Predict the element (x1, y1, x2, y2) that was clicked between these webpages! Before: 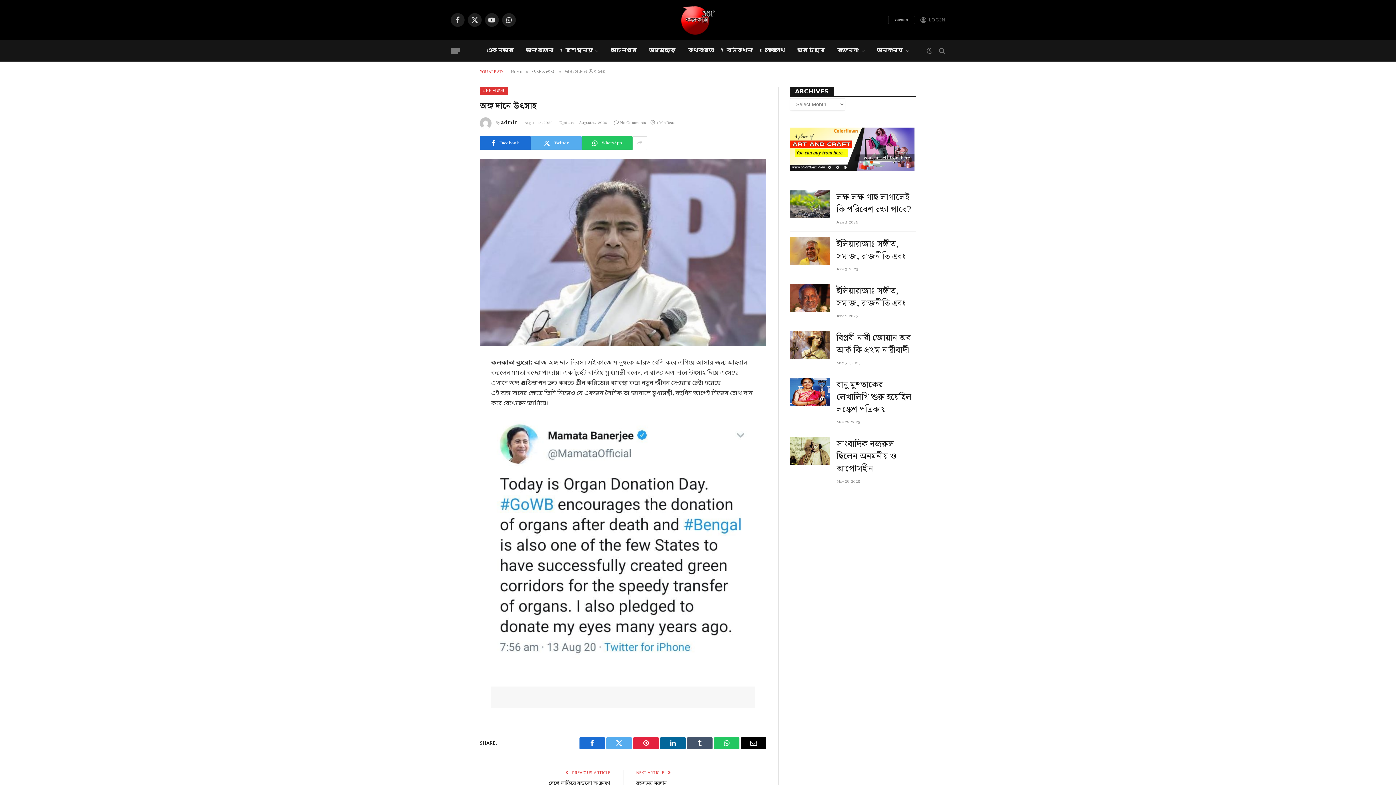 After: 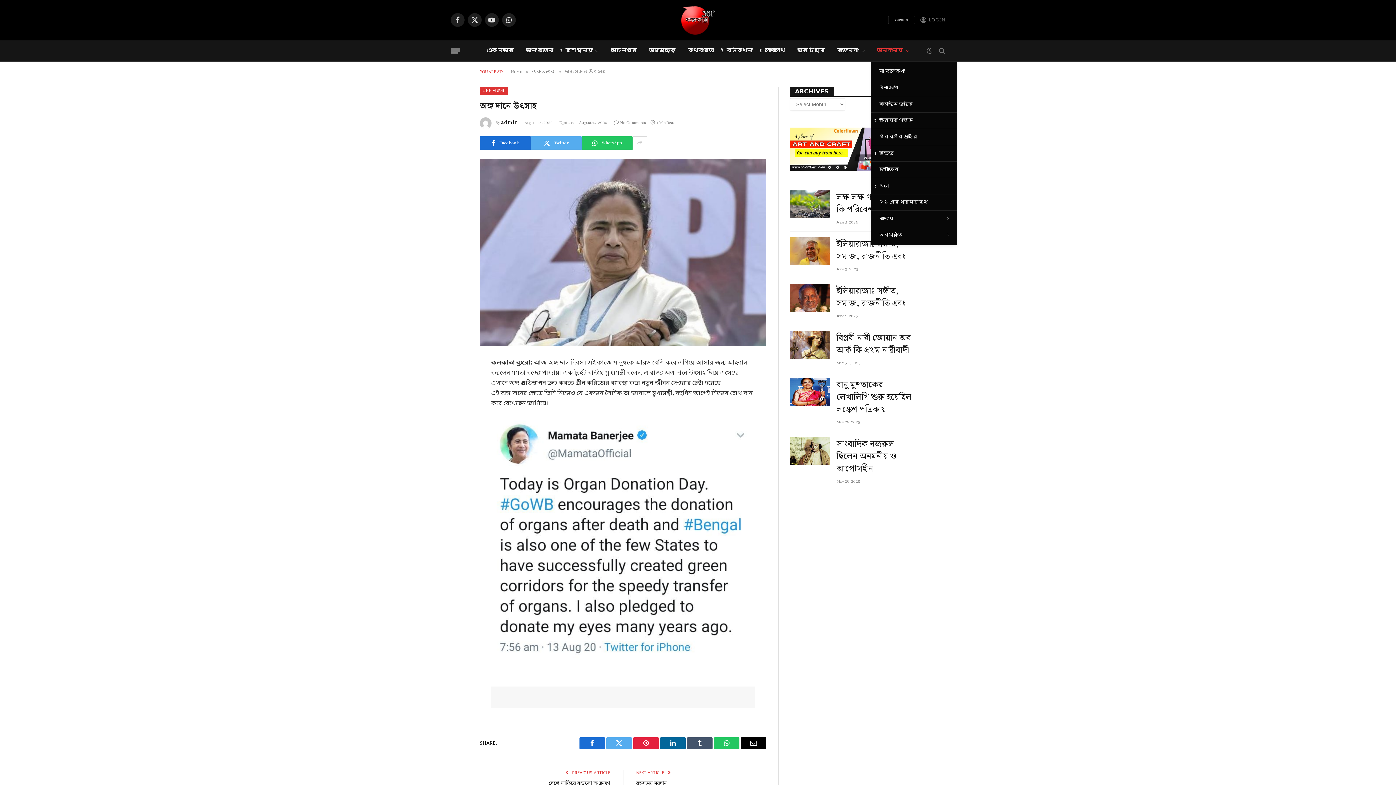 Action: bbox: (871, 40, 915, 61) label: অন্যান্য